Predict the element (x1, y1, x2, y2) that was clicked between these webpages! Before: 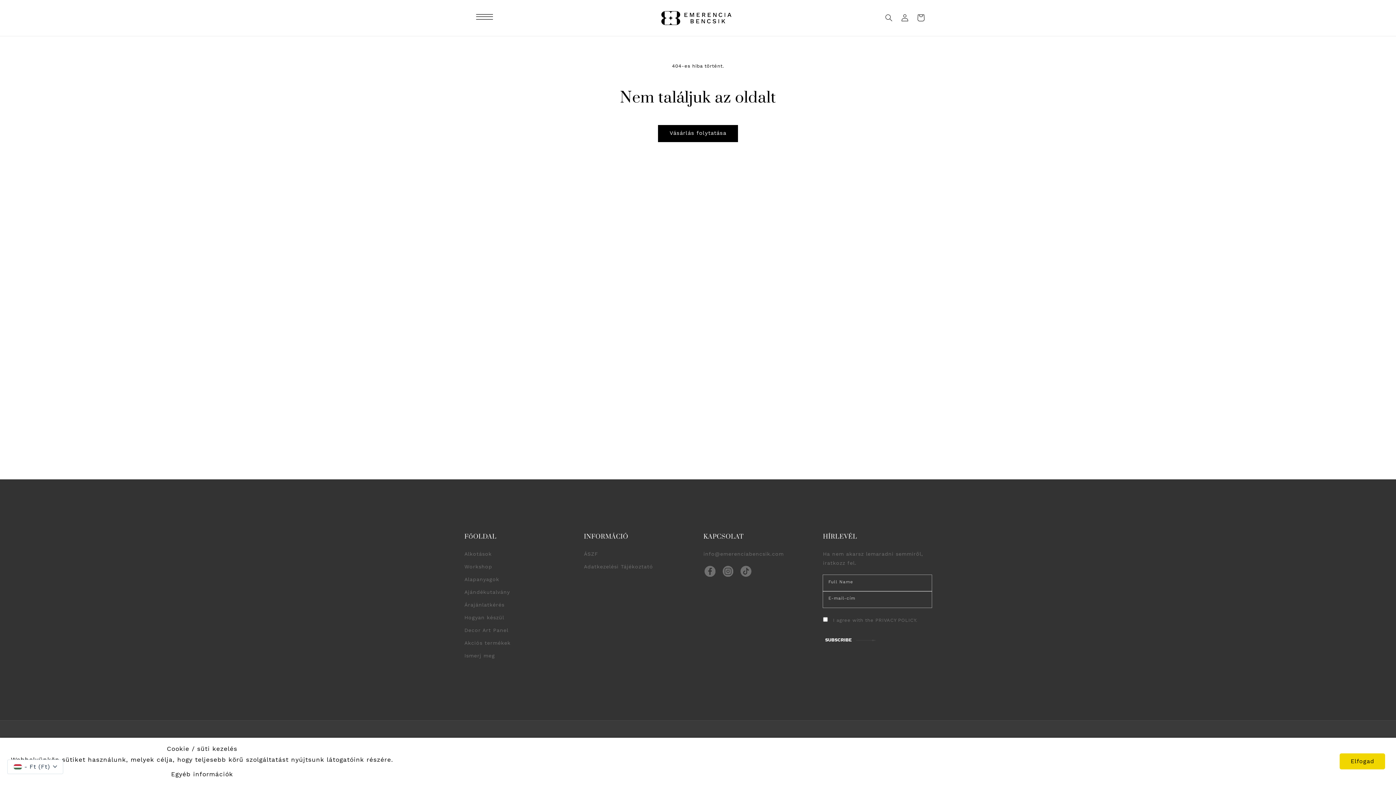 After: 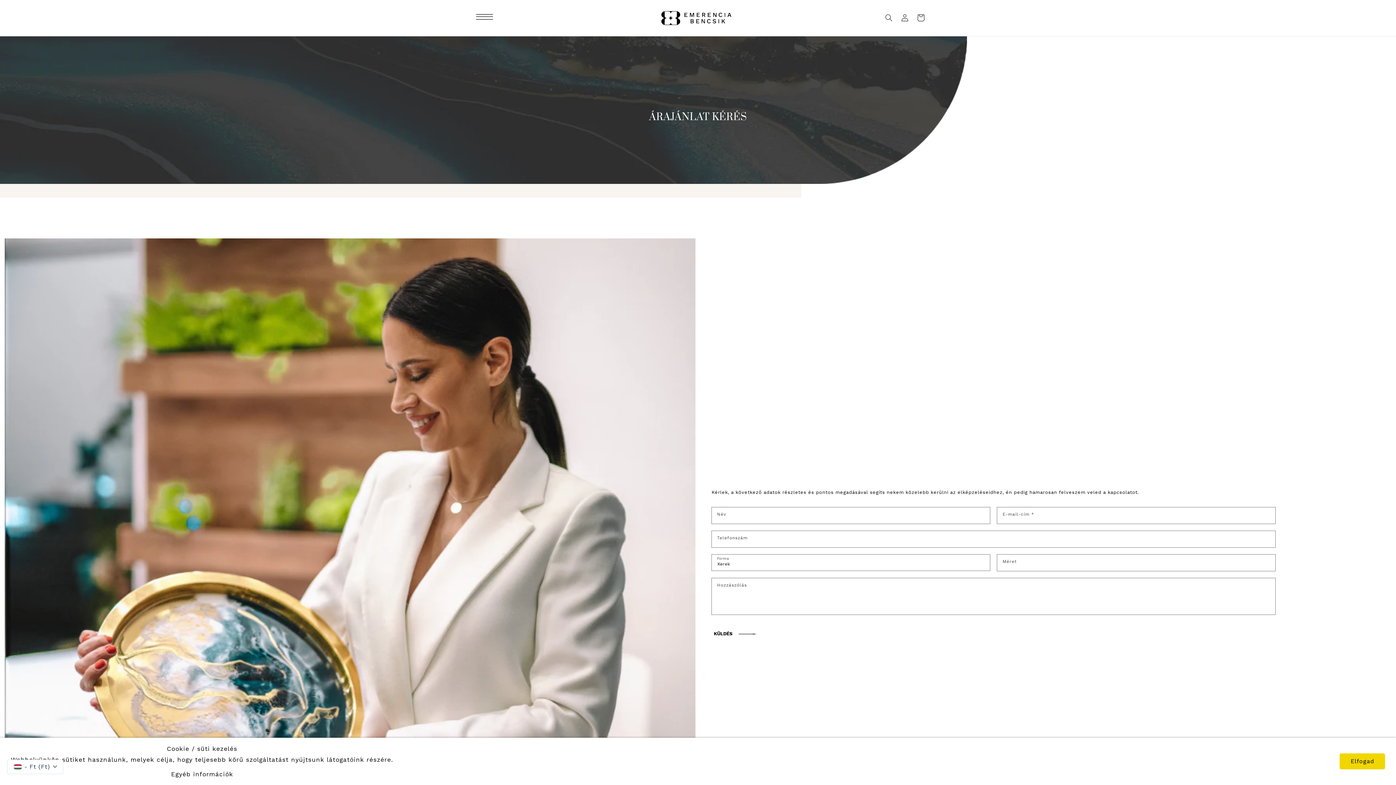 Action: label: Árajánlatkérés bbox: (464, 598, 504, 611)